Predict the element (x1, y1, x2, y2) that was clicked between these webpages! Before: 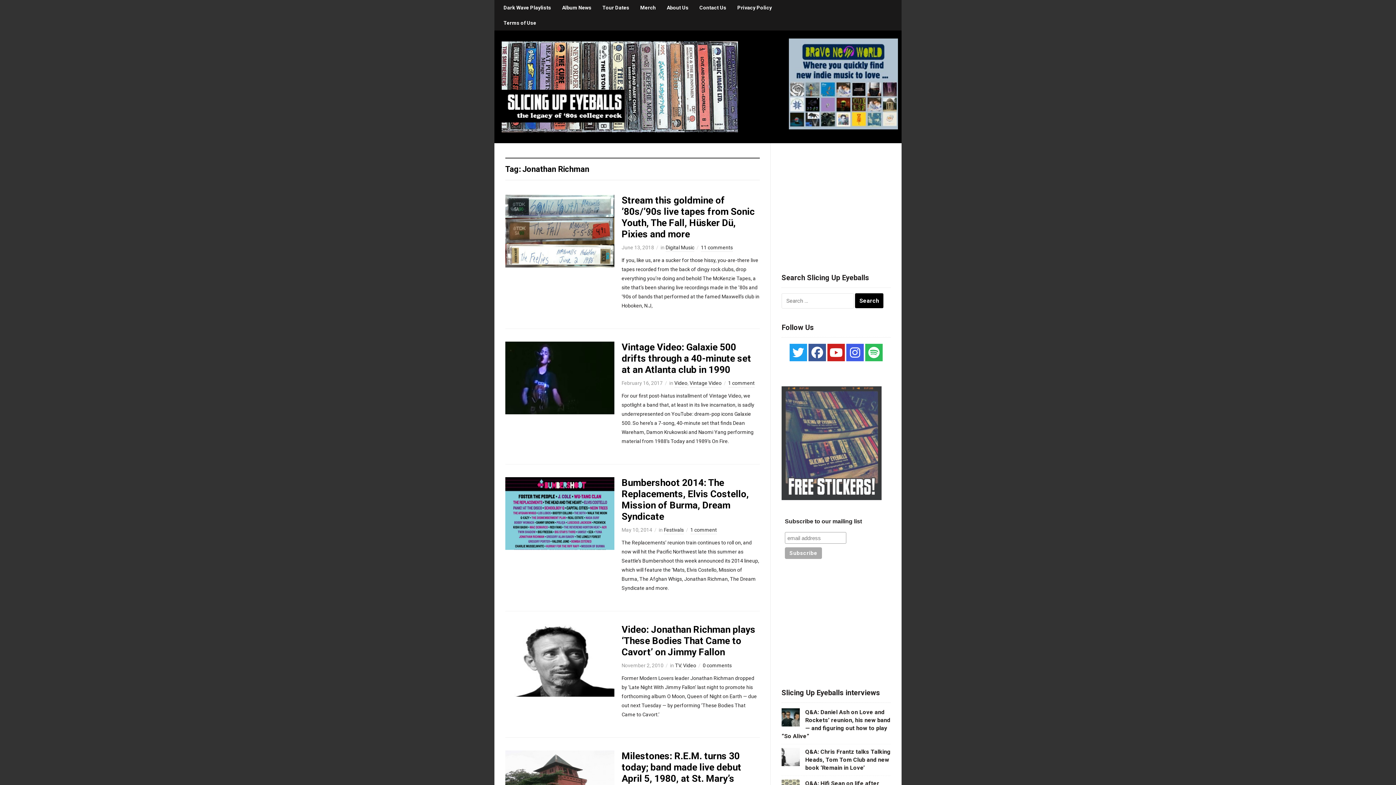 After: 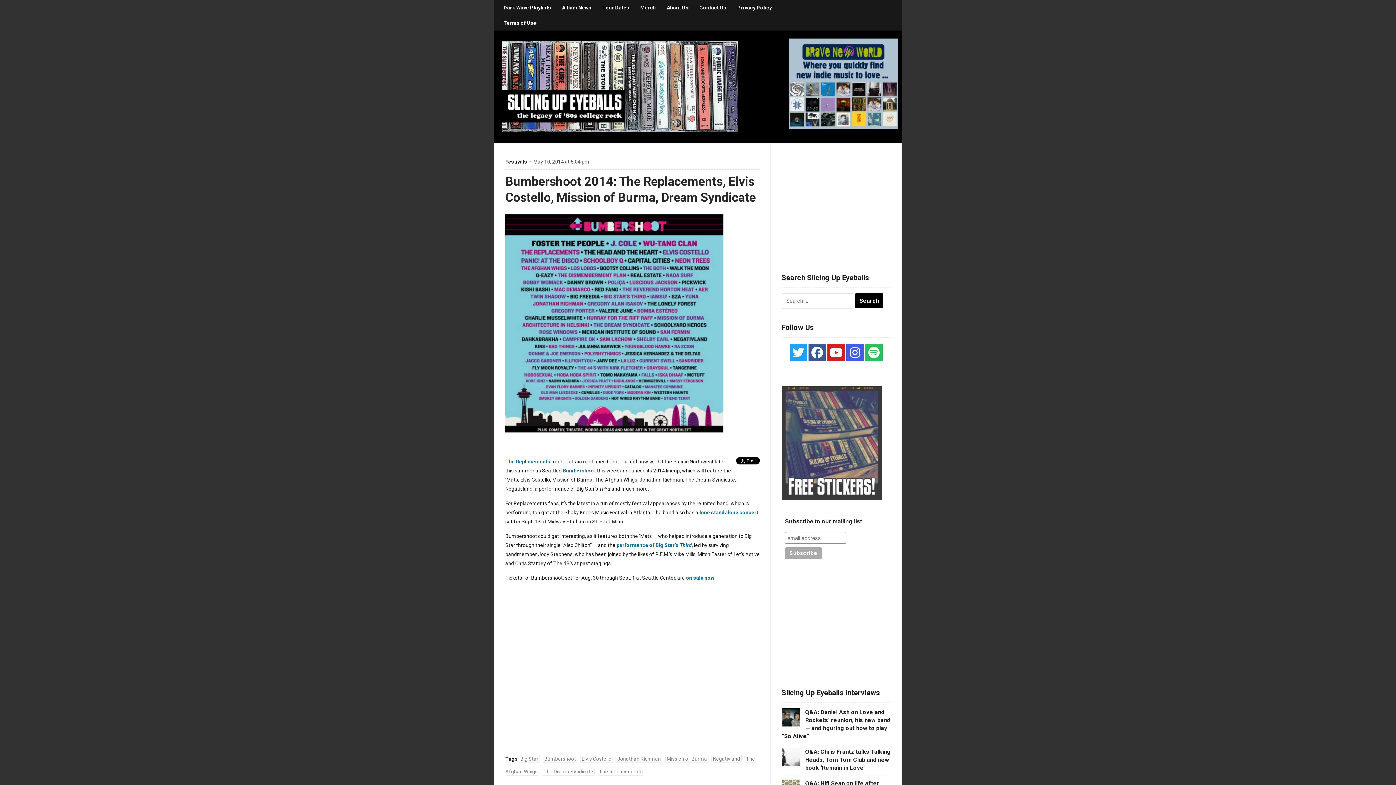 Action: label: Bumbershoot 2014: The Replacements, Elvis Costello, Mission of Burma, Dream Syndicate bbox: (621, 477, 749, 522)